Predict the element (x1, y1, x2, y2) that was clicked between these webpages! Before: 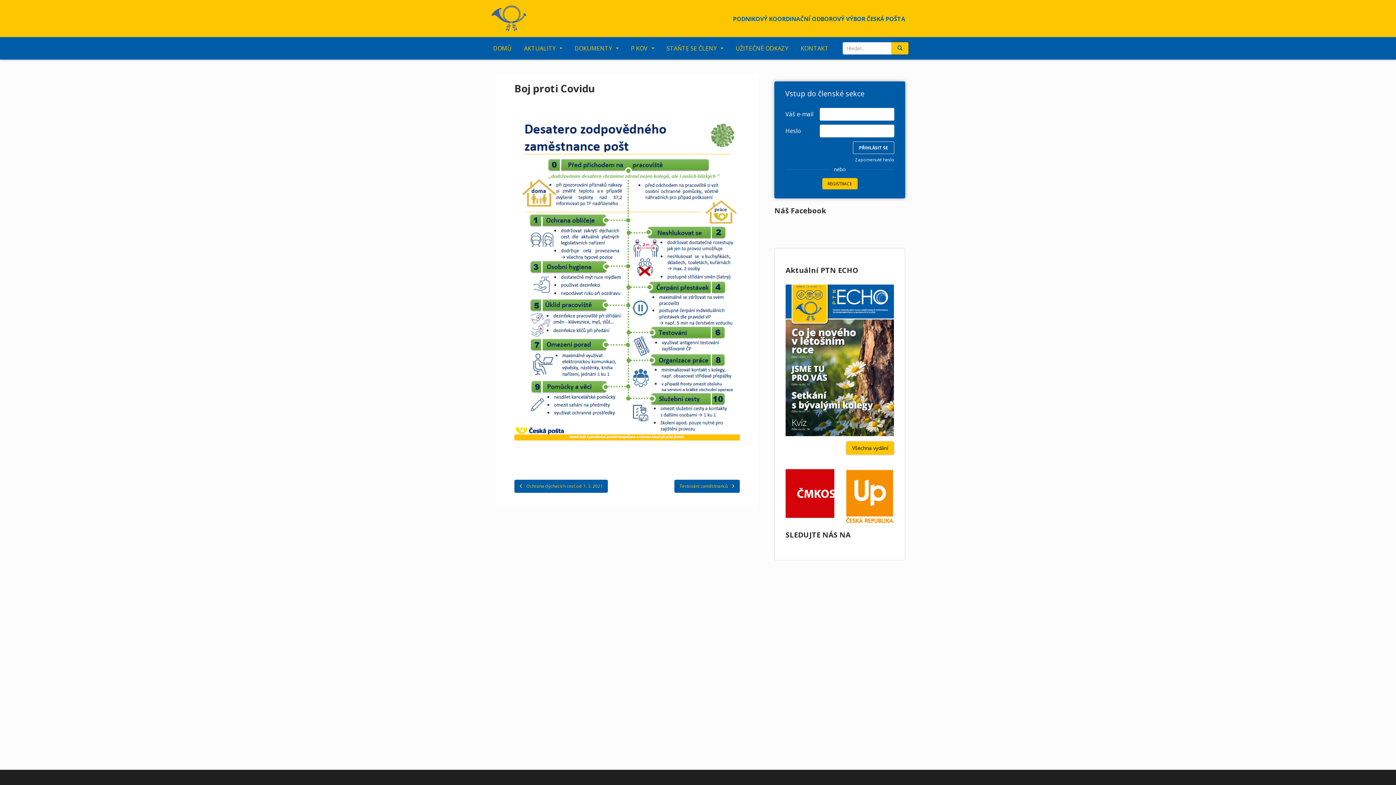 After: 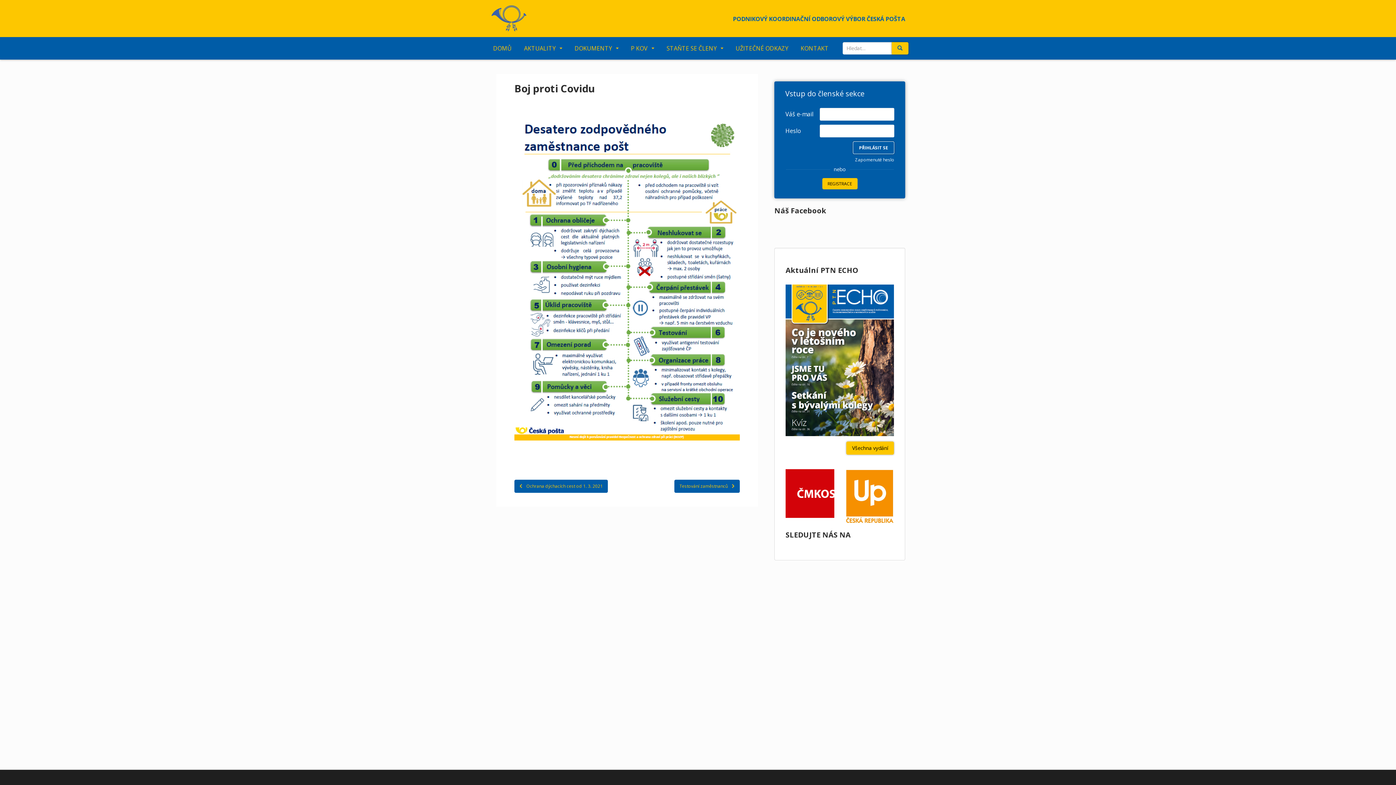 Action: bbox: (785, 356, 894, 363)